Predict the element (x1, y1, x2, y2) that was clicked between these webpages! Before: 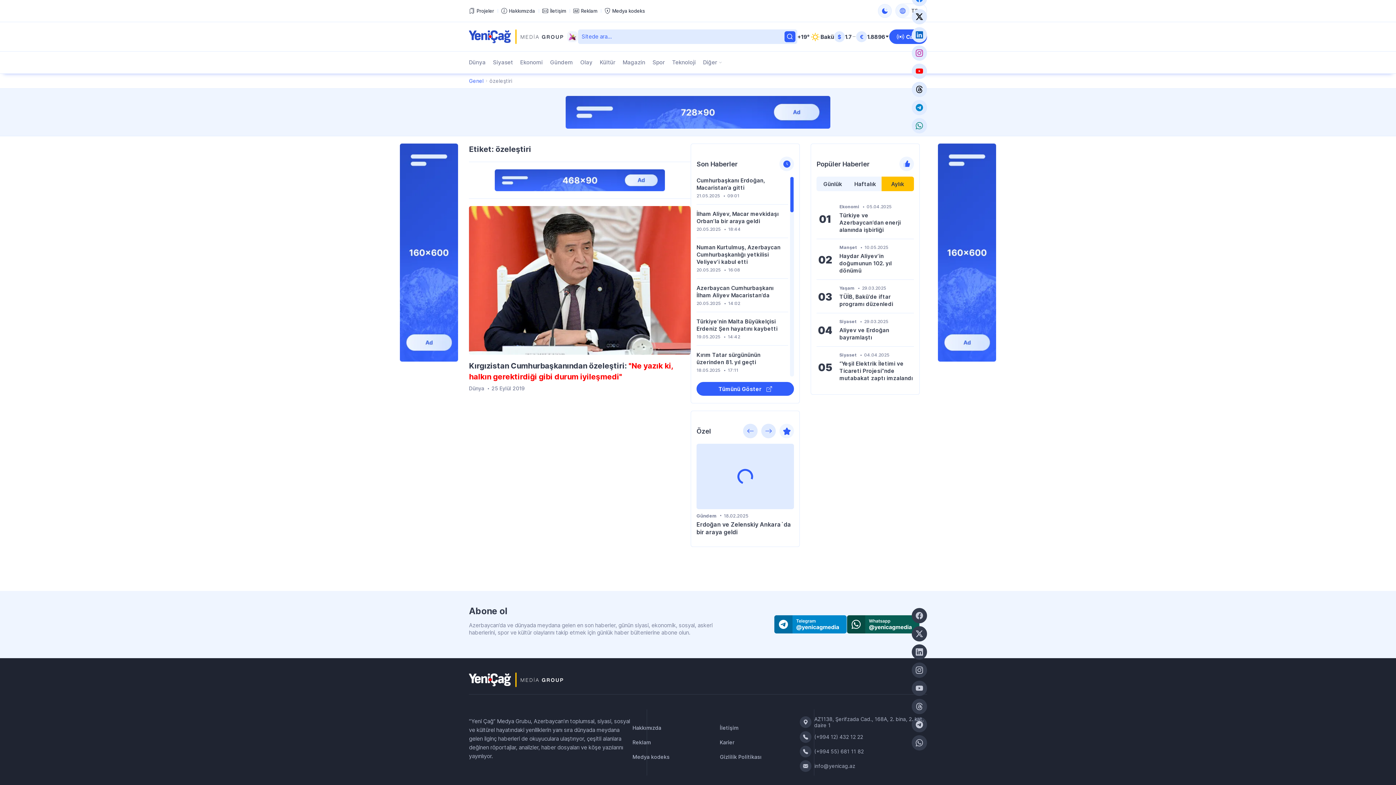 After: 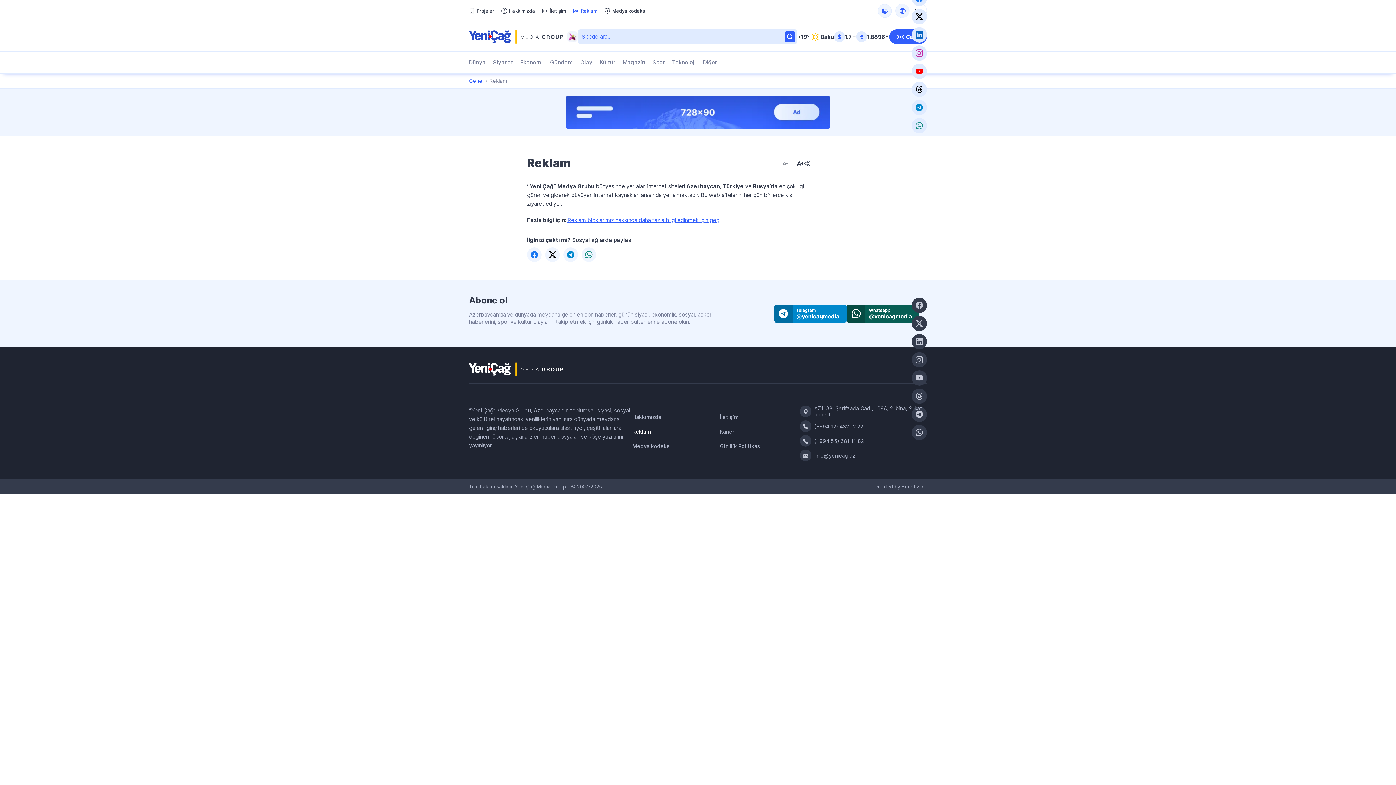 Action: label: Reklam sayfasına geç bbox: (632, 739, 650, 746)